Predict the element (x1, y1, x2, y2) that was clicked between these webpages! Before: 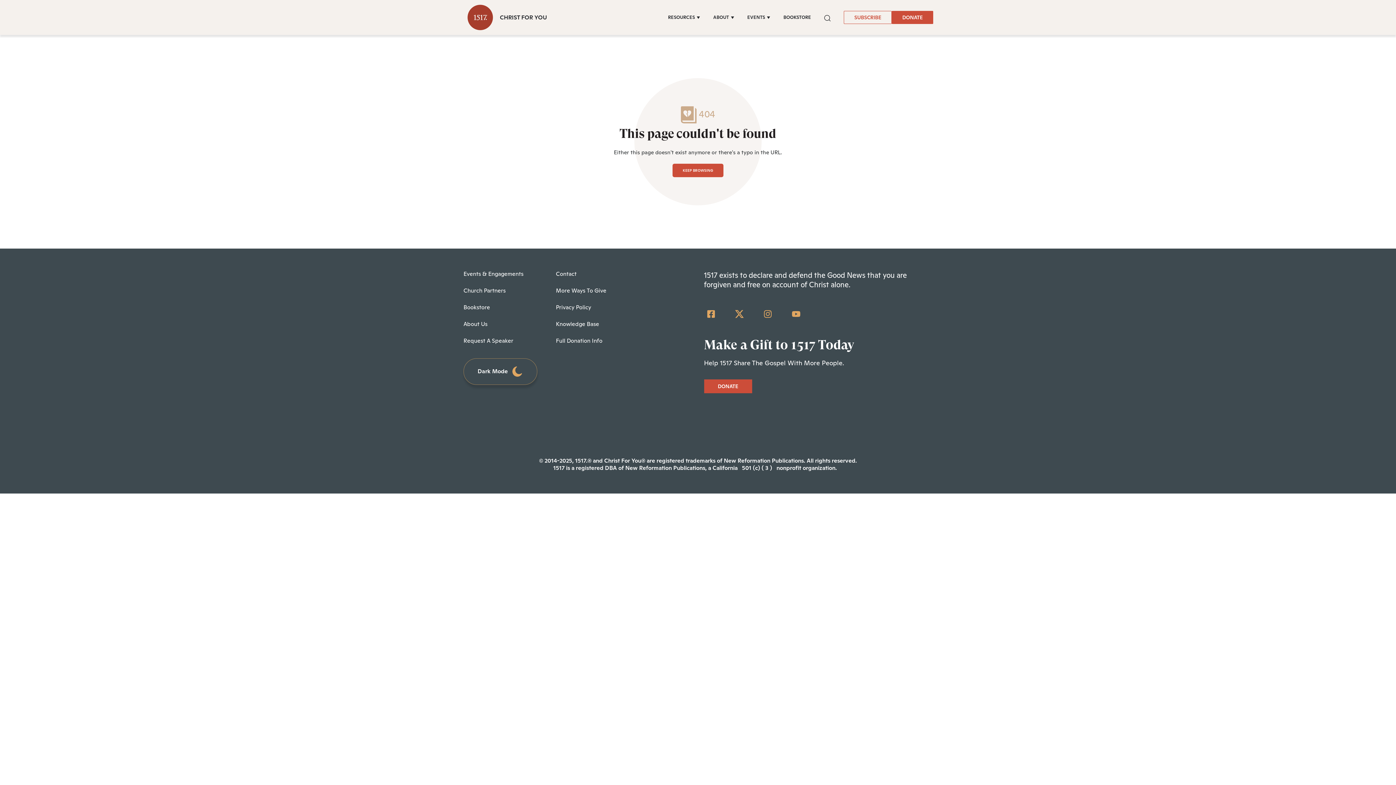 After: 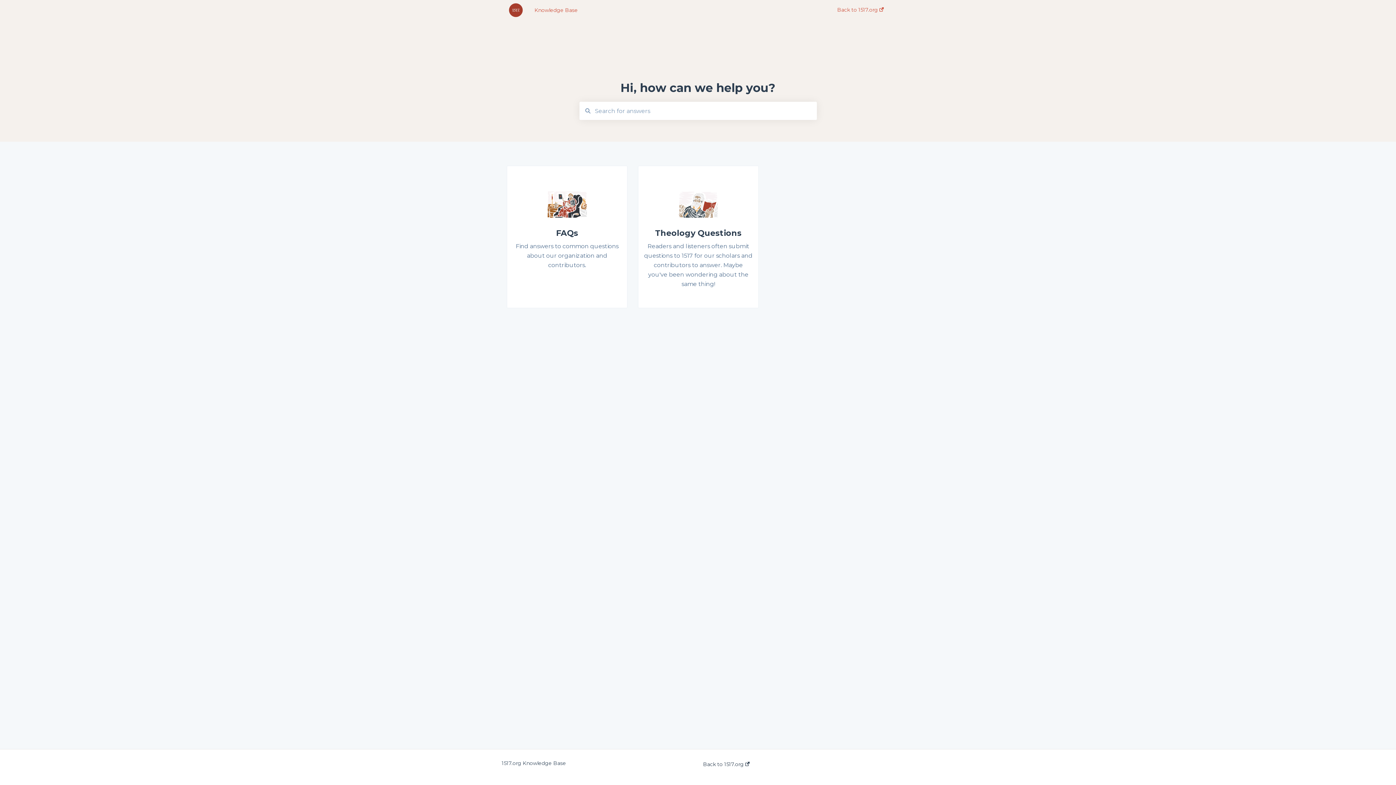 Action: label: Knowledge Base bbox: (556, 320, 599, 328)